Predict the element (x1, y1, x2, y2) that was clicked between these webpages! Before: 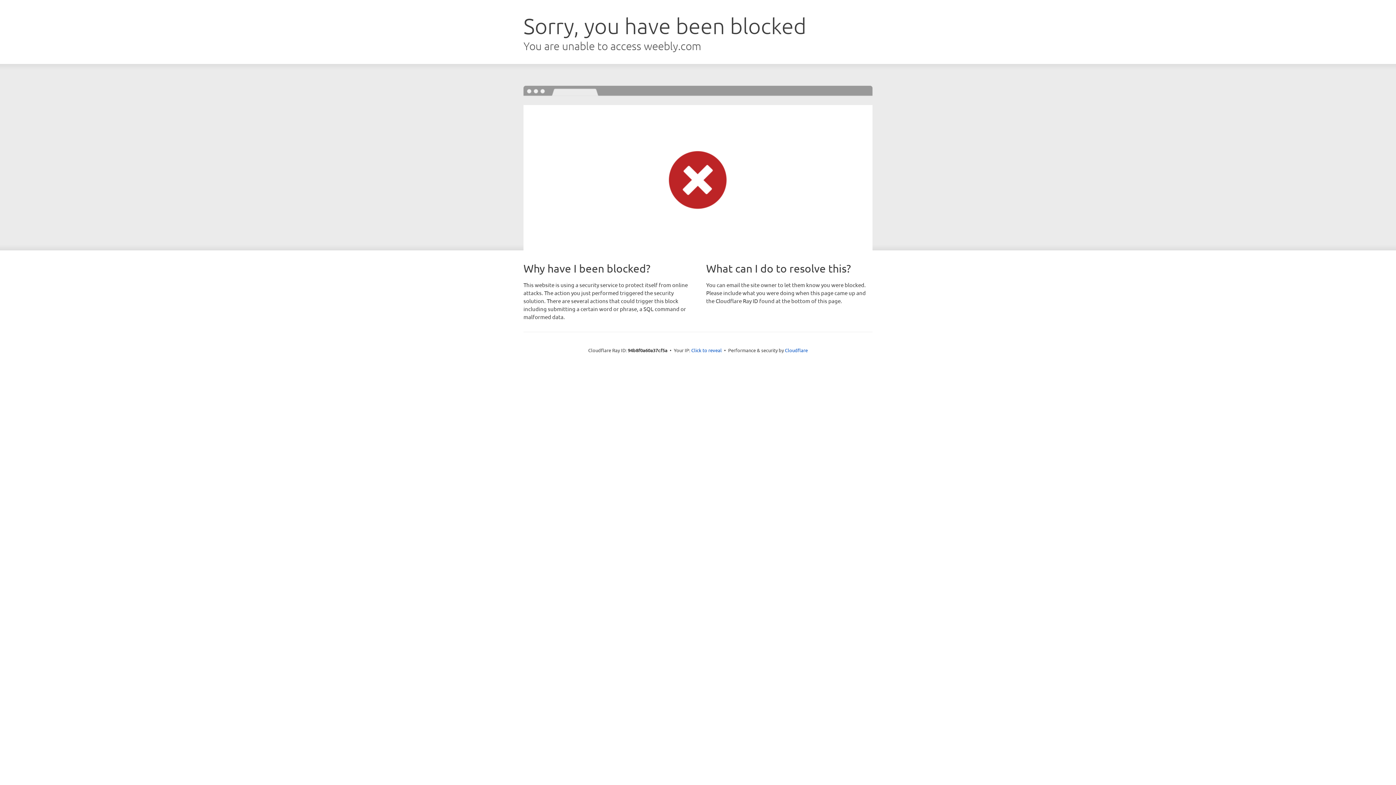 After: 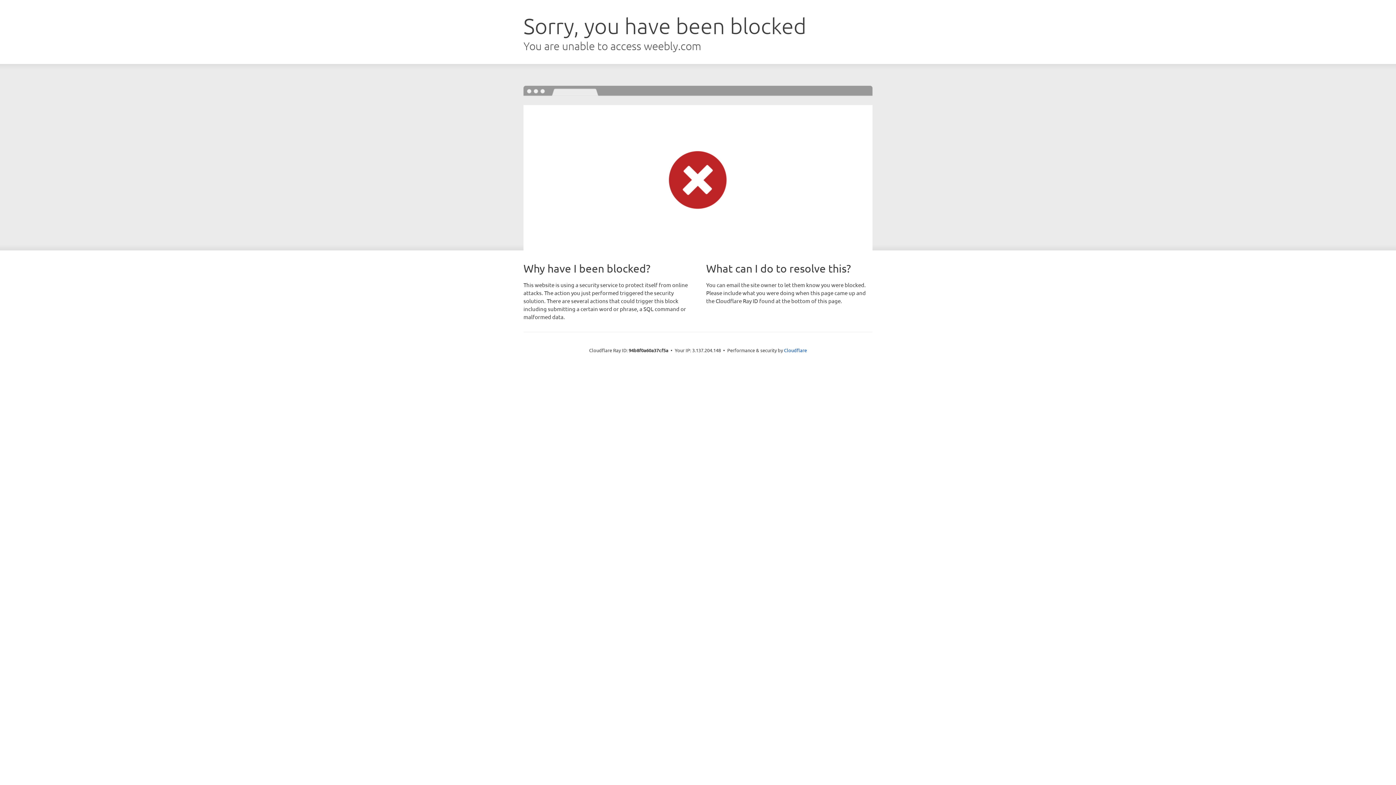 Action: label: Click to reveal bbox: (691, 346, 722, 353)